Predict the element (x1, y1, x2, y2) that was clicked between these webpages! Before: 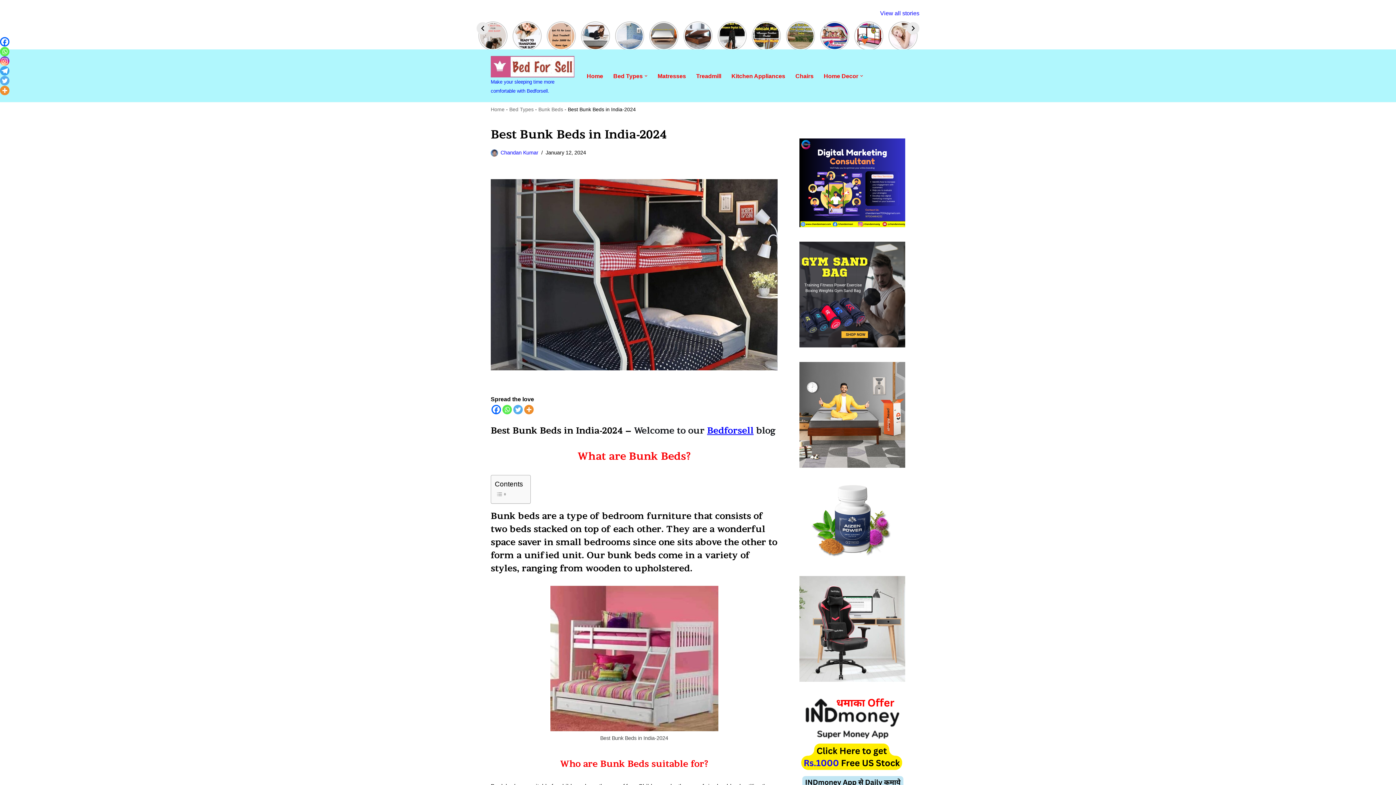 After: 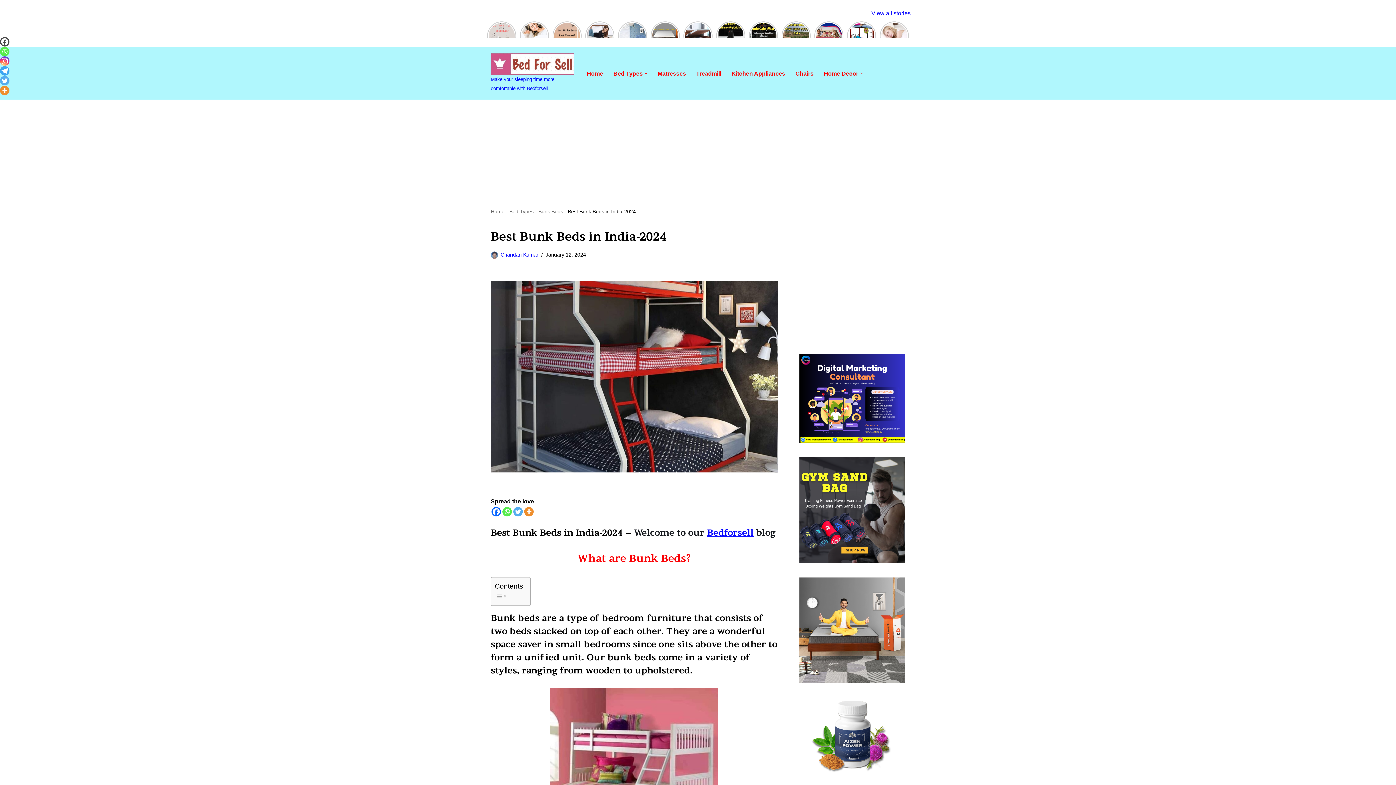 Action: label: Facebook bbox: (0, 37, 9, 46)